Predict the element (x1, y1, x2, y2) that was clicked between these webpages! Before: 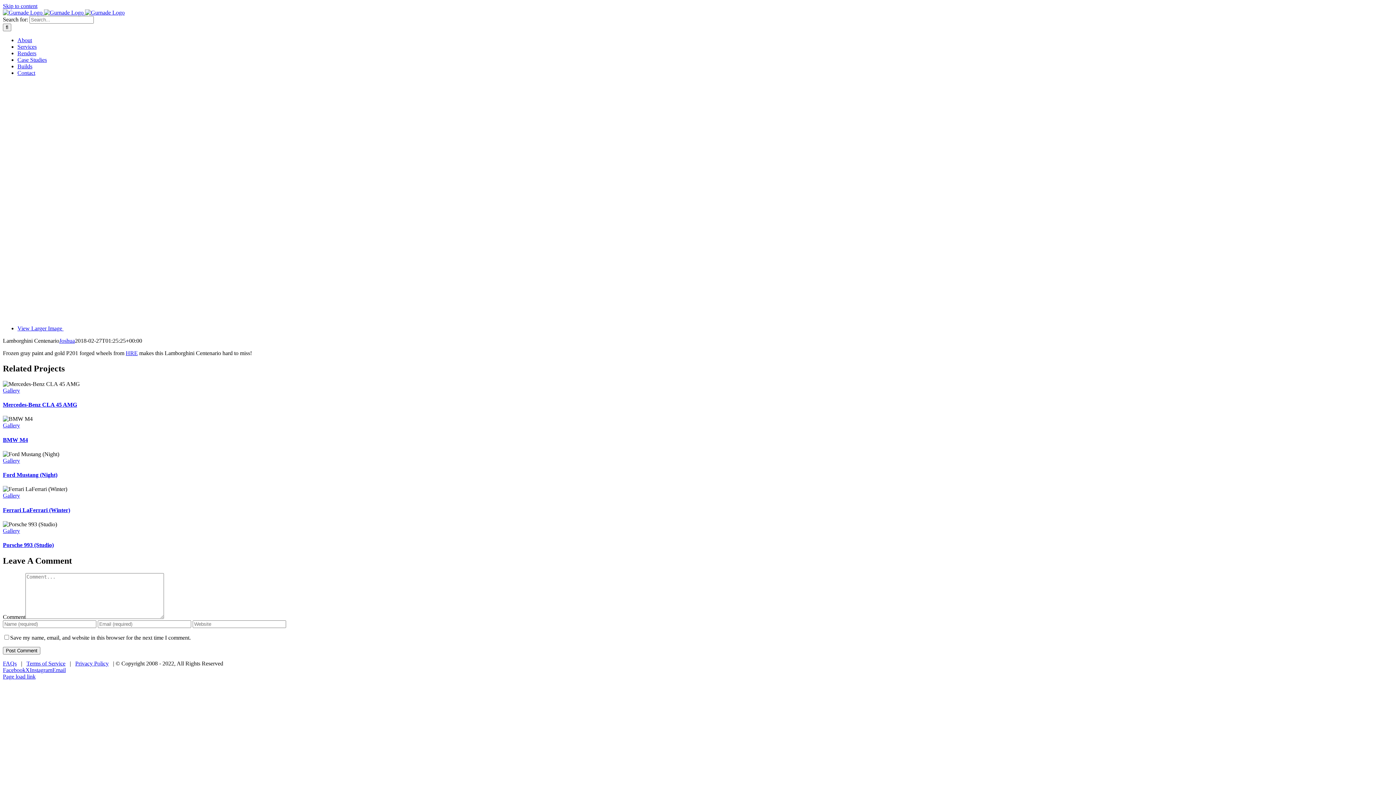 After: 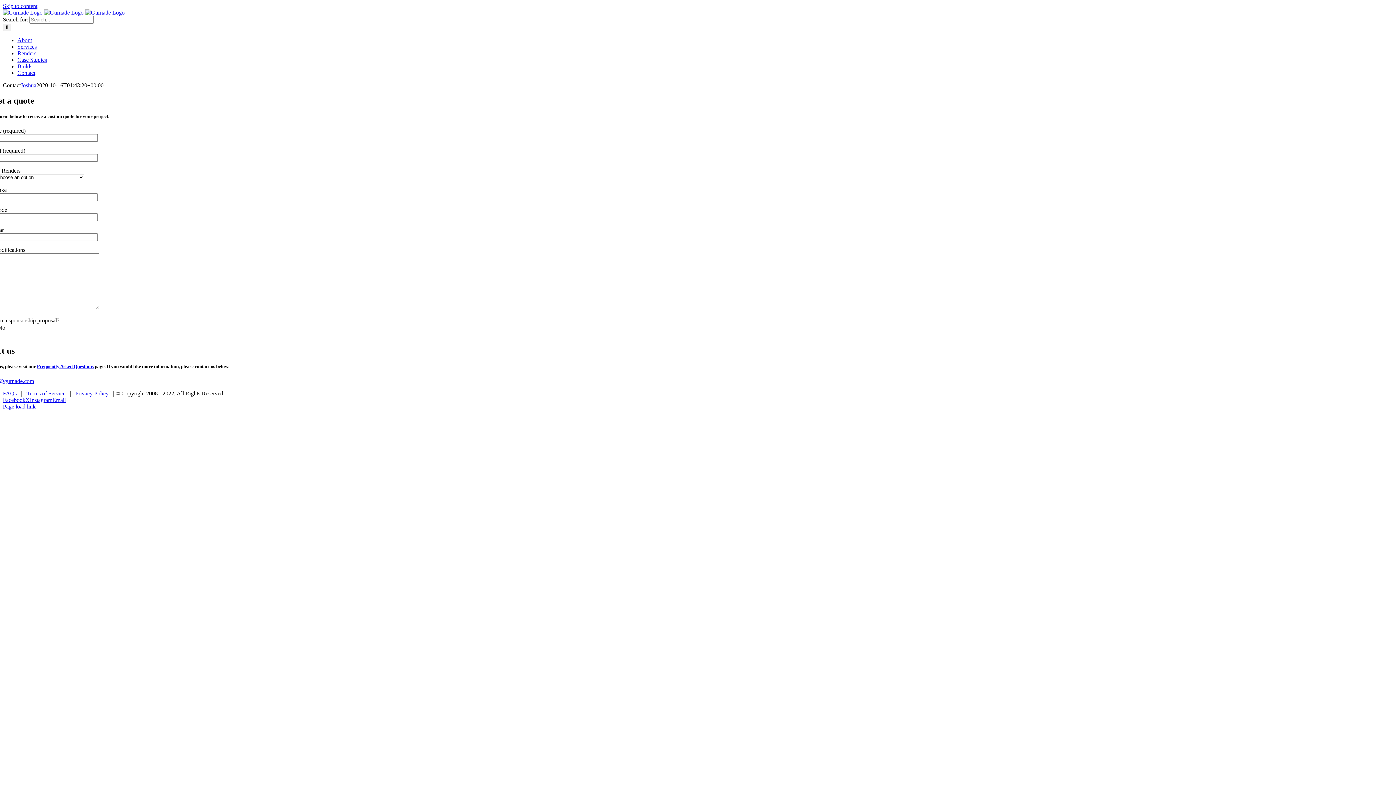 Action: label: Contact bbox: (17, 69, 35, 76)